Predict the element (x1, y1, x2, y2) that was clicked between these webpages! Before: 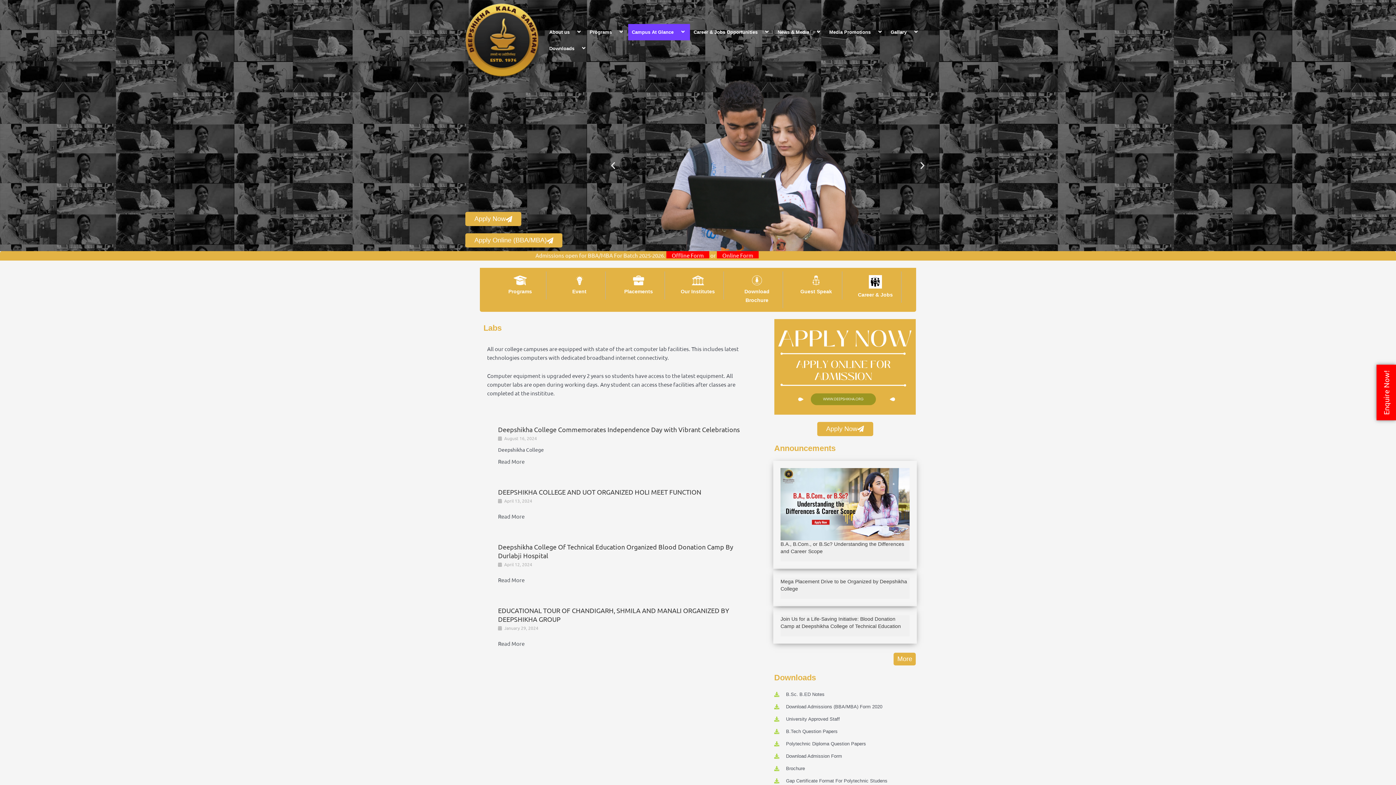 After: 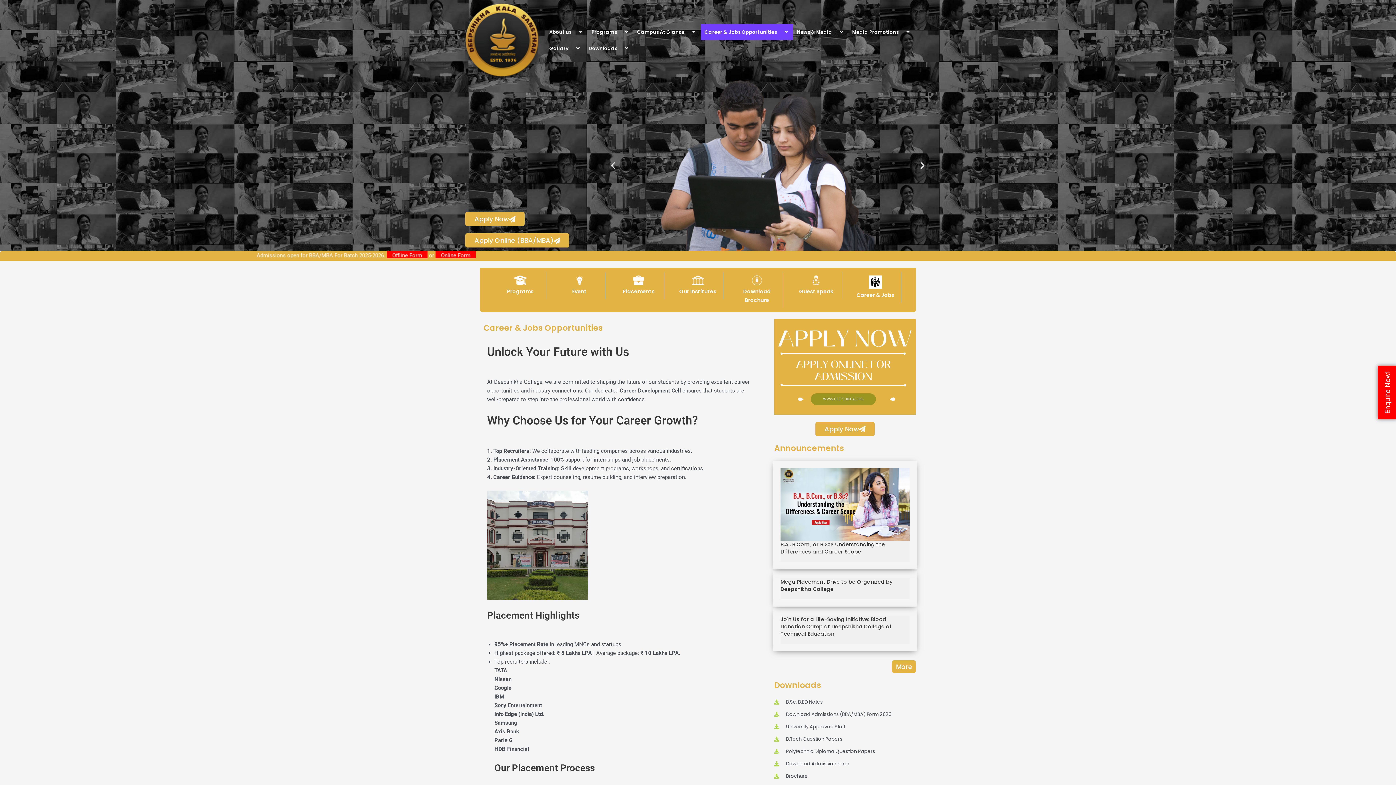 Action: bbox: (858, 291, 893, 297) label: Career & Jobs